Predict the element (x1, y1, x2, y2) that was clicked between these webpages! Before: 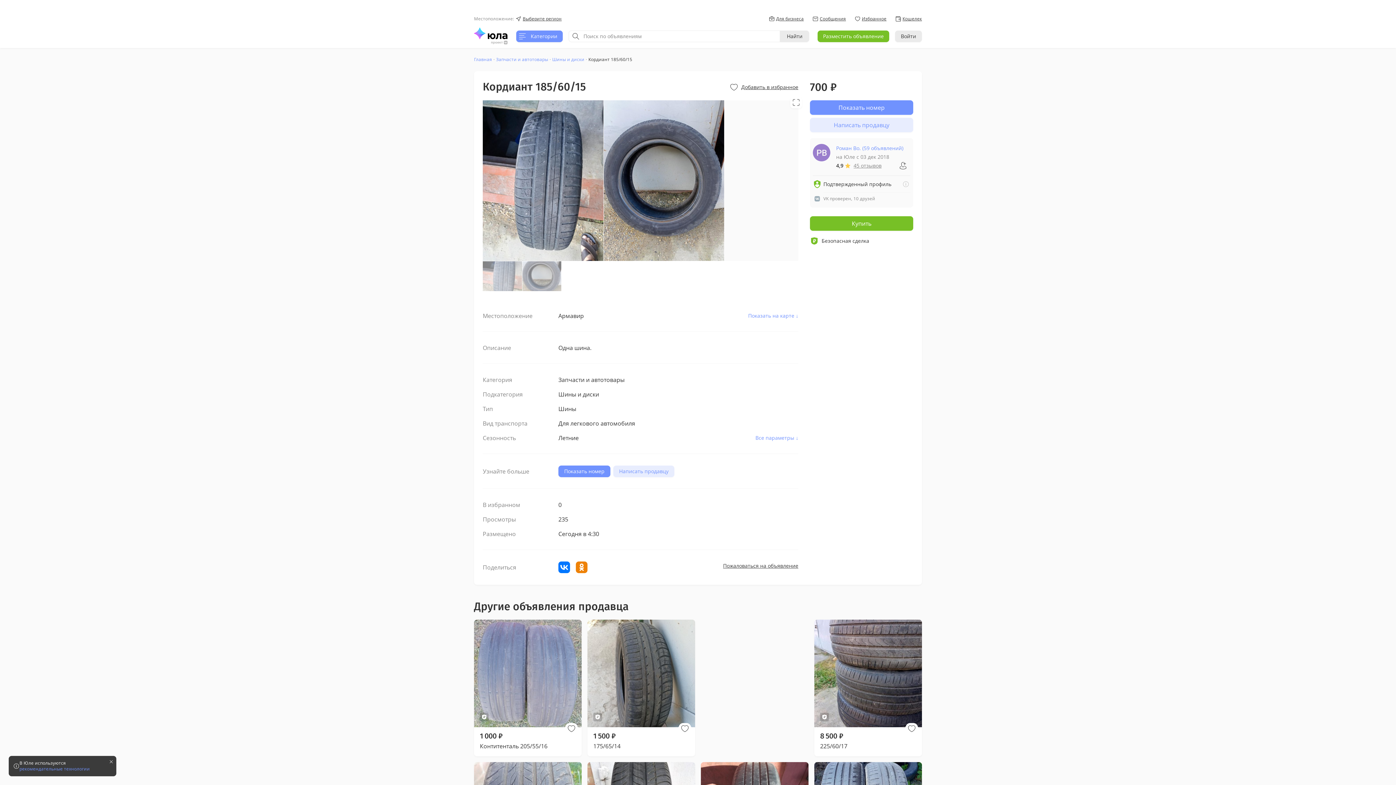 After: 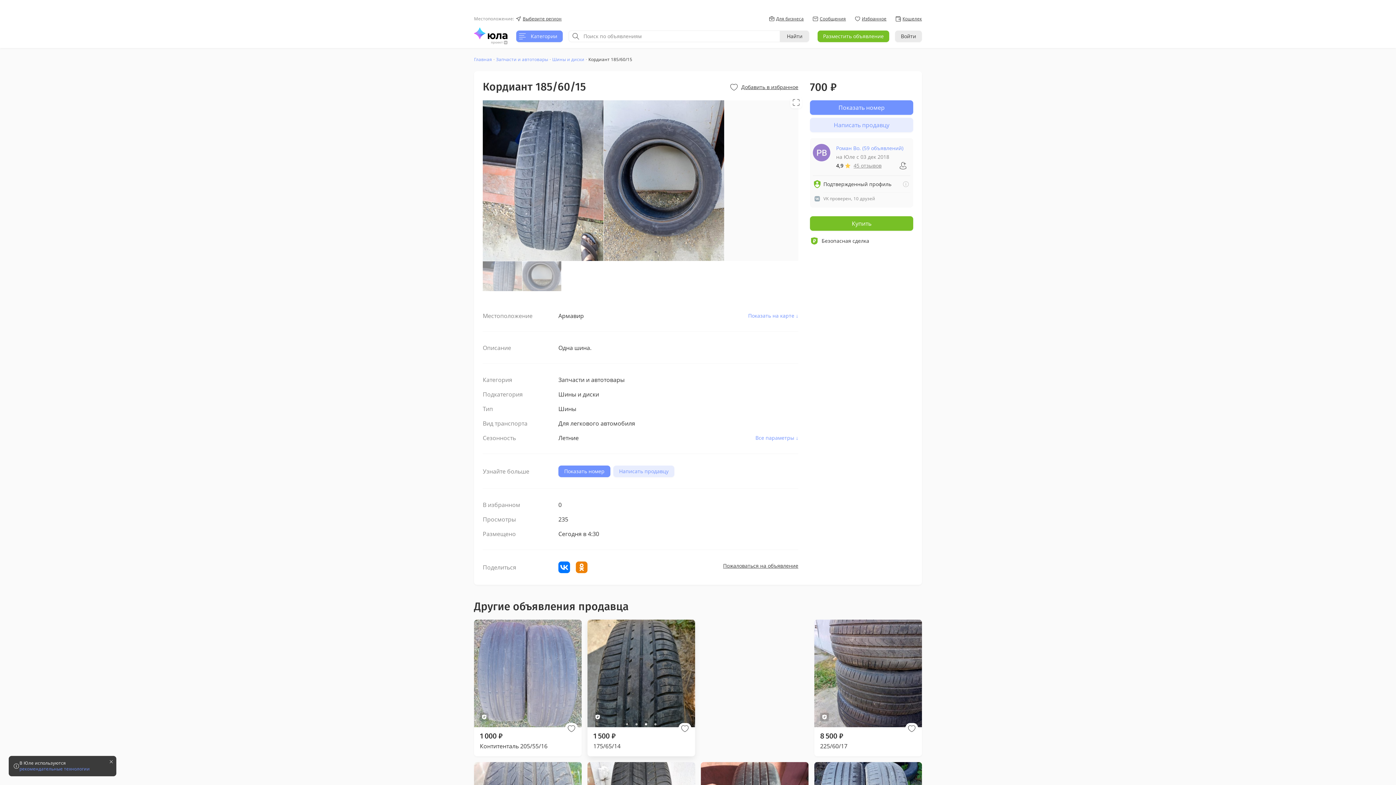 Action: label: 1 500 ₽

175/65/14 bbox: (587, 619, 695, 756)